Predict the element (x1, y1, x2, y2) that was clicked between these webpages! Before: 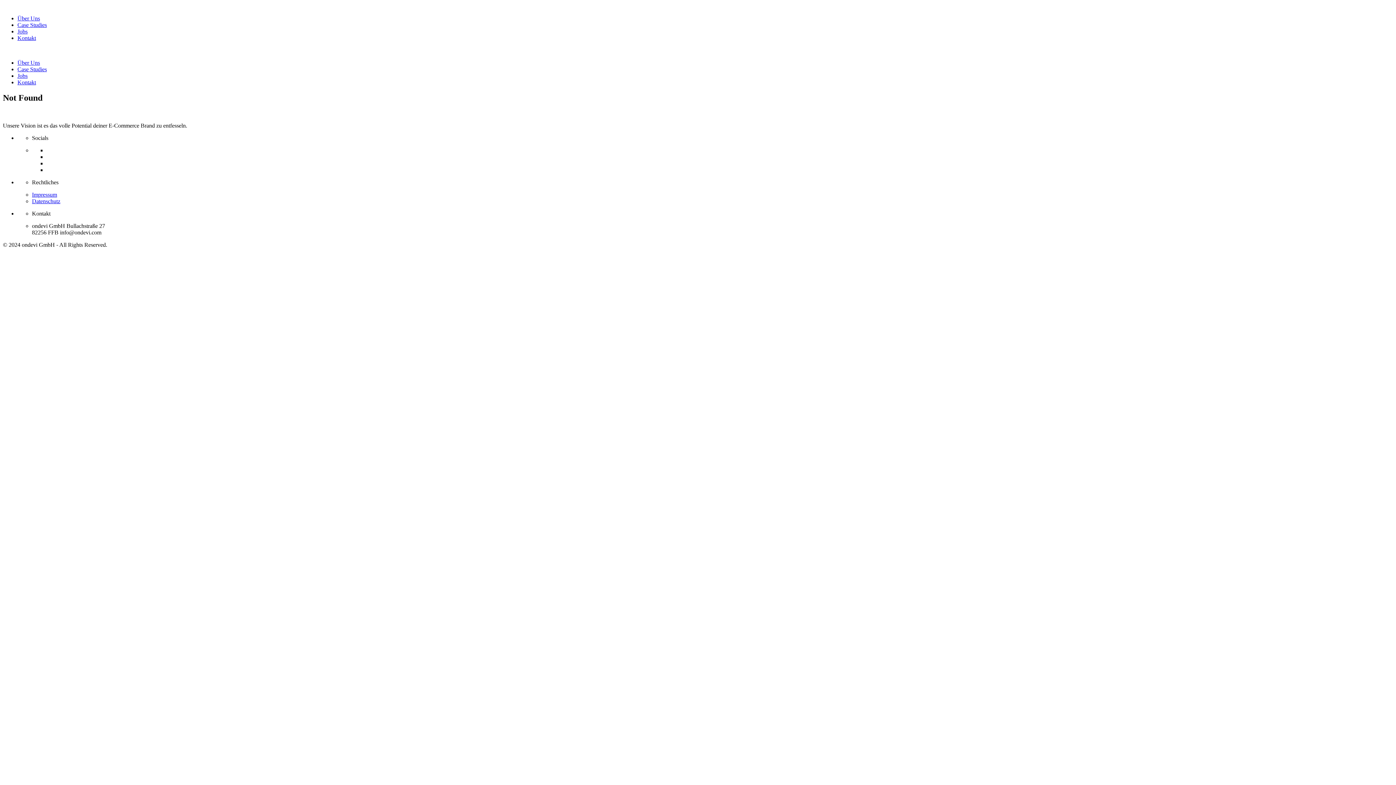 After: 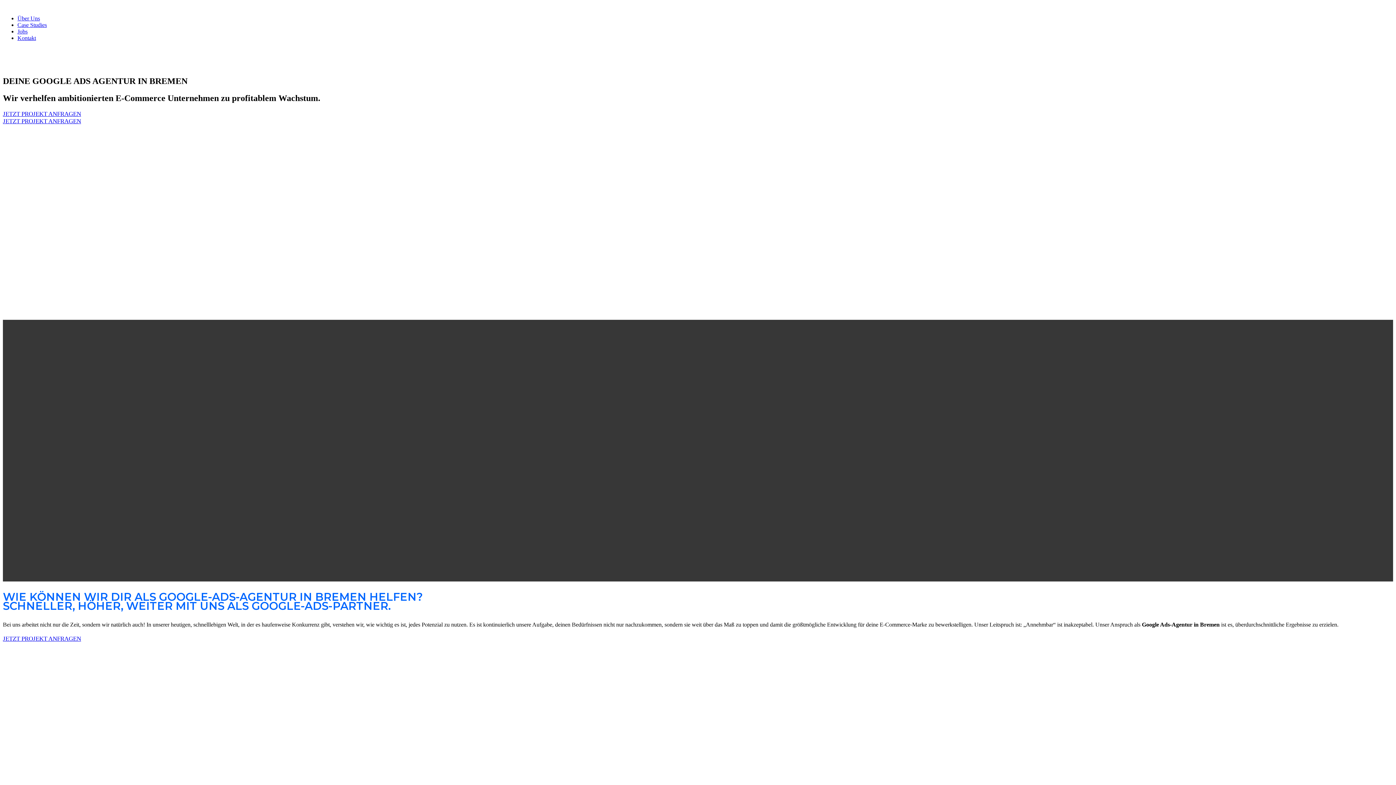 Action: bbox: (72, 264, 114, 268) label: Google Ads Agentur Bremen